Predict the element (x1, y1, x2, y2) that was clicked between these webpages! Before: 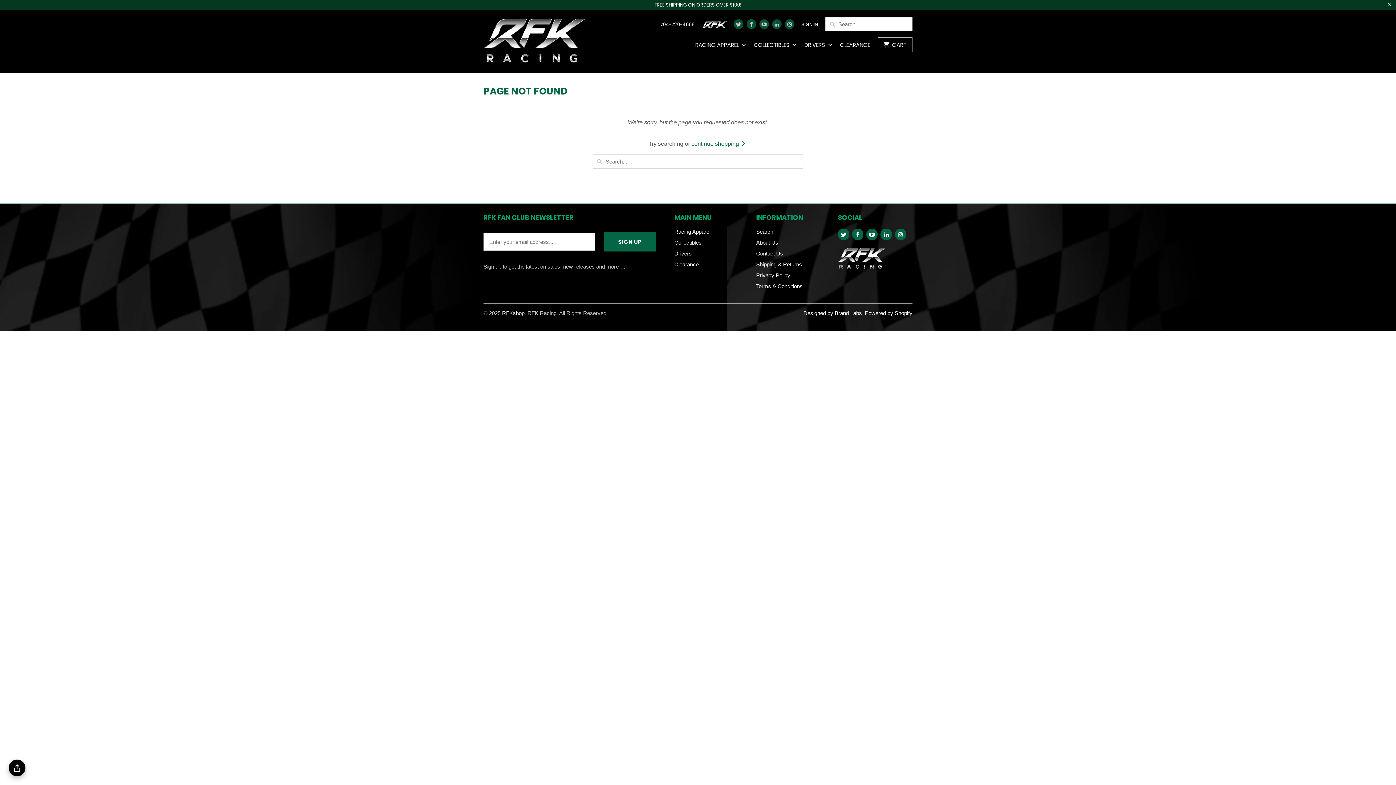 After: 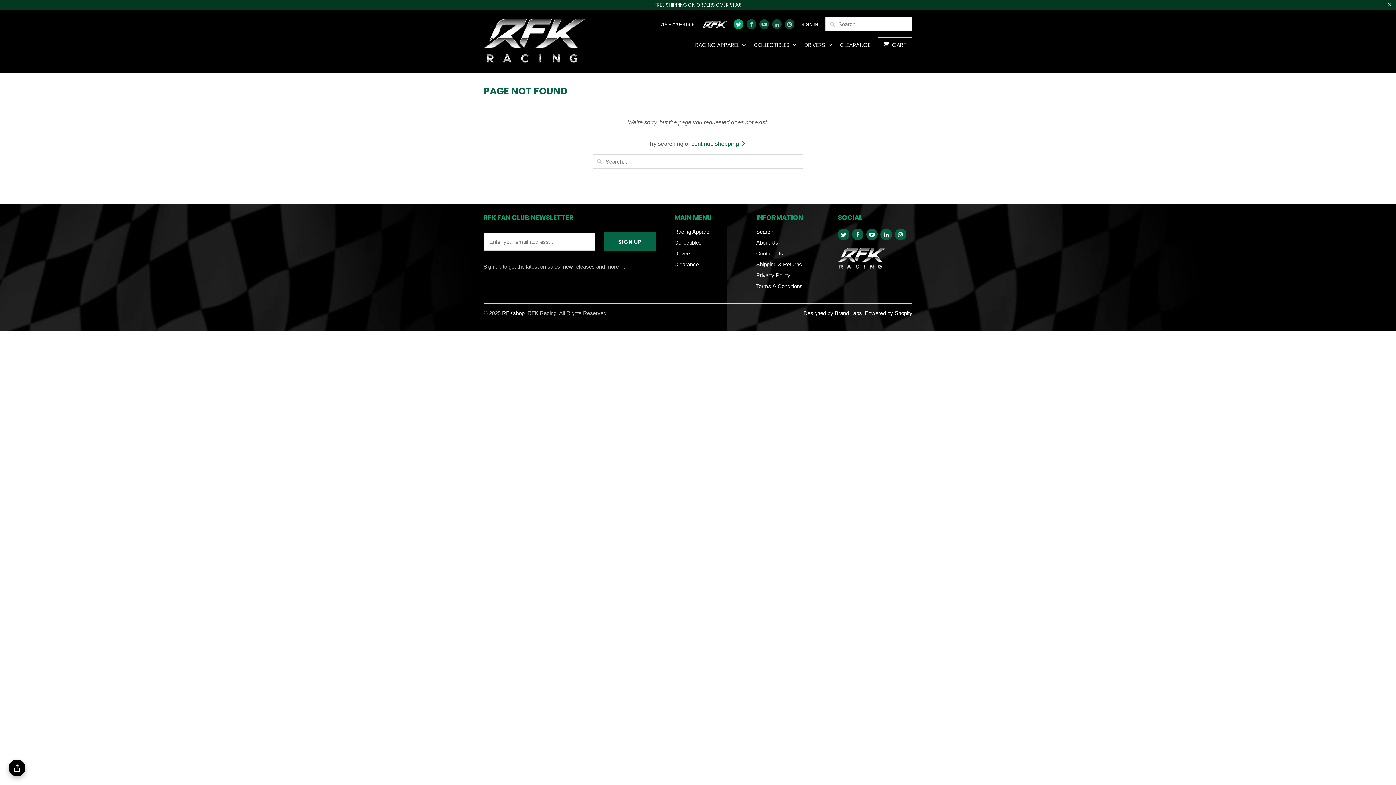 Action: bbox: (733, 19, 743, 29)